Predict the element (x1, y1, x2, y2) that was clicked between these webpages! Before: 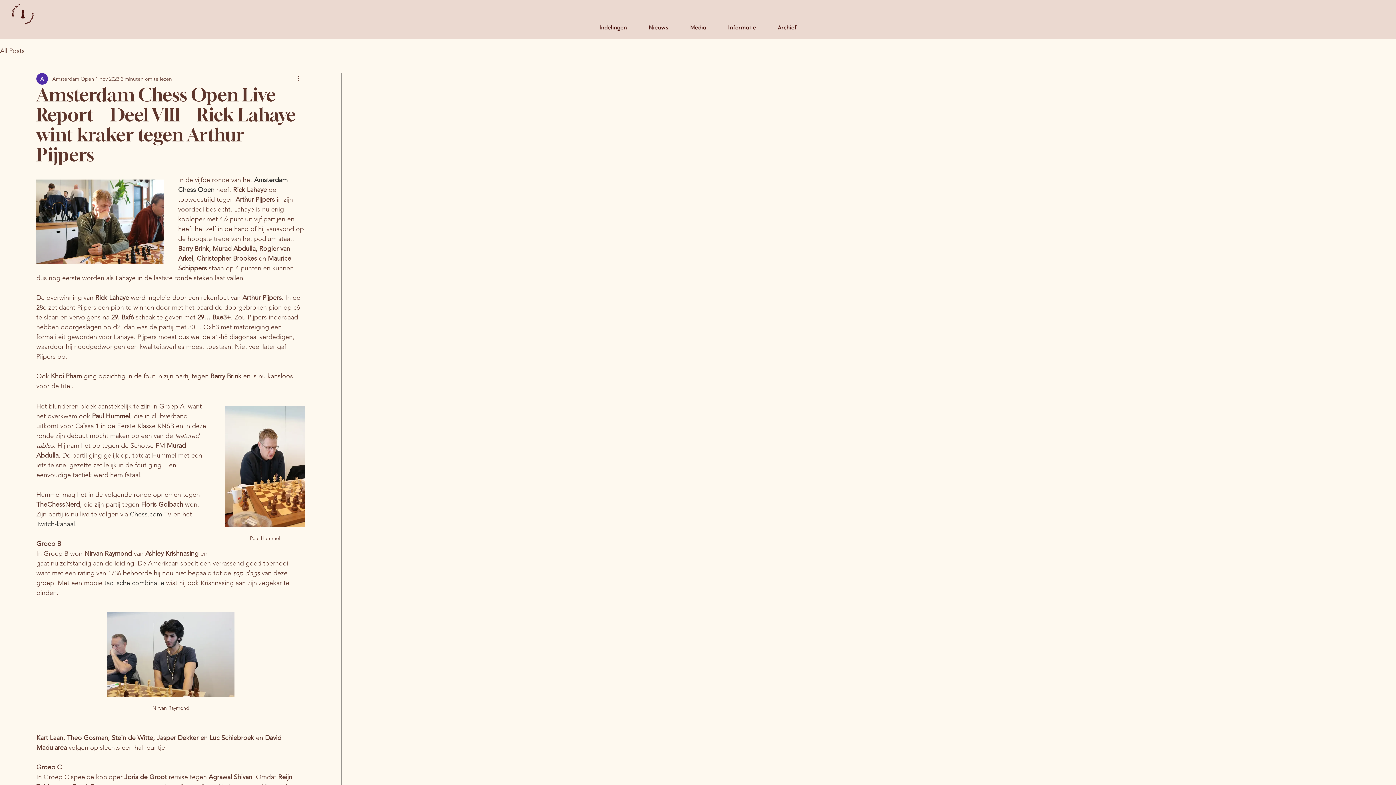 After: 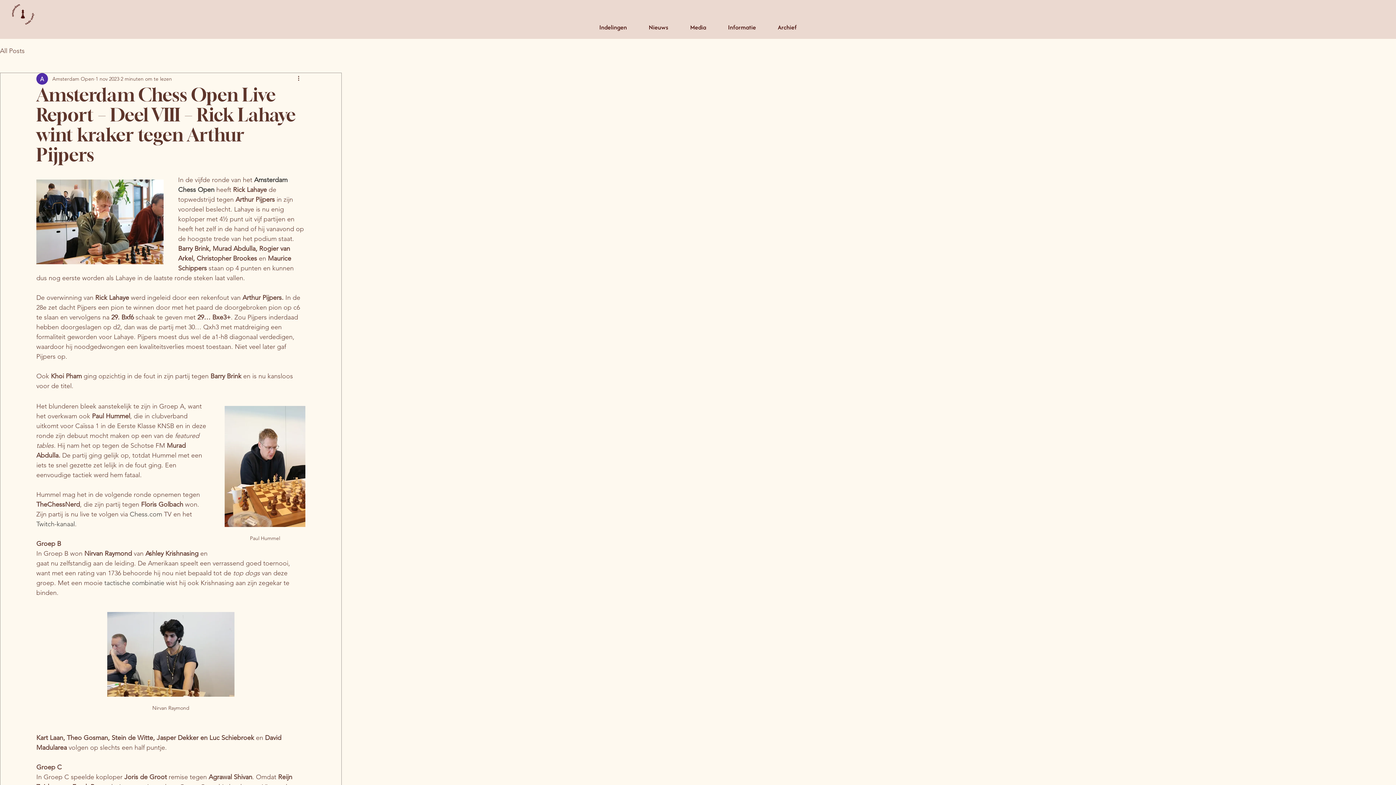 Action: label: Chess.com bbox: (129, 510, 162, 518)